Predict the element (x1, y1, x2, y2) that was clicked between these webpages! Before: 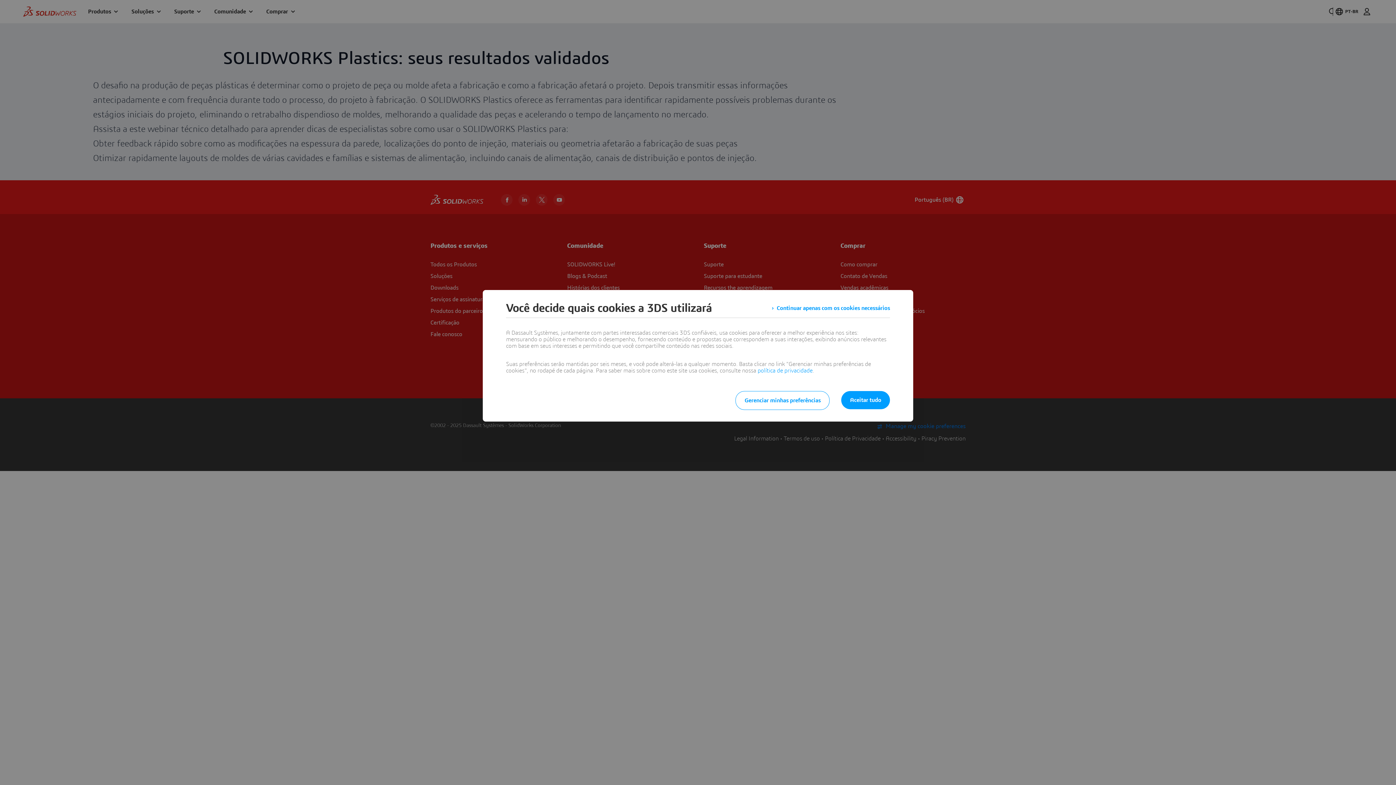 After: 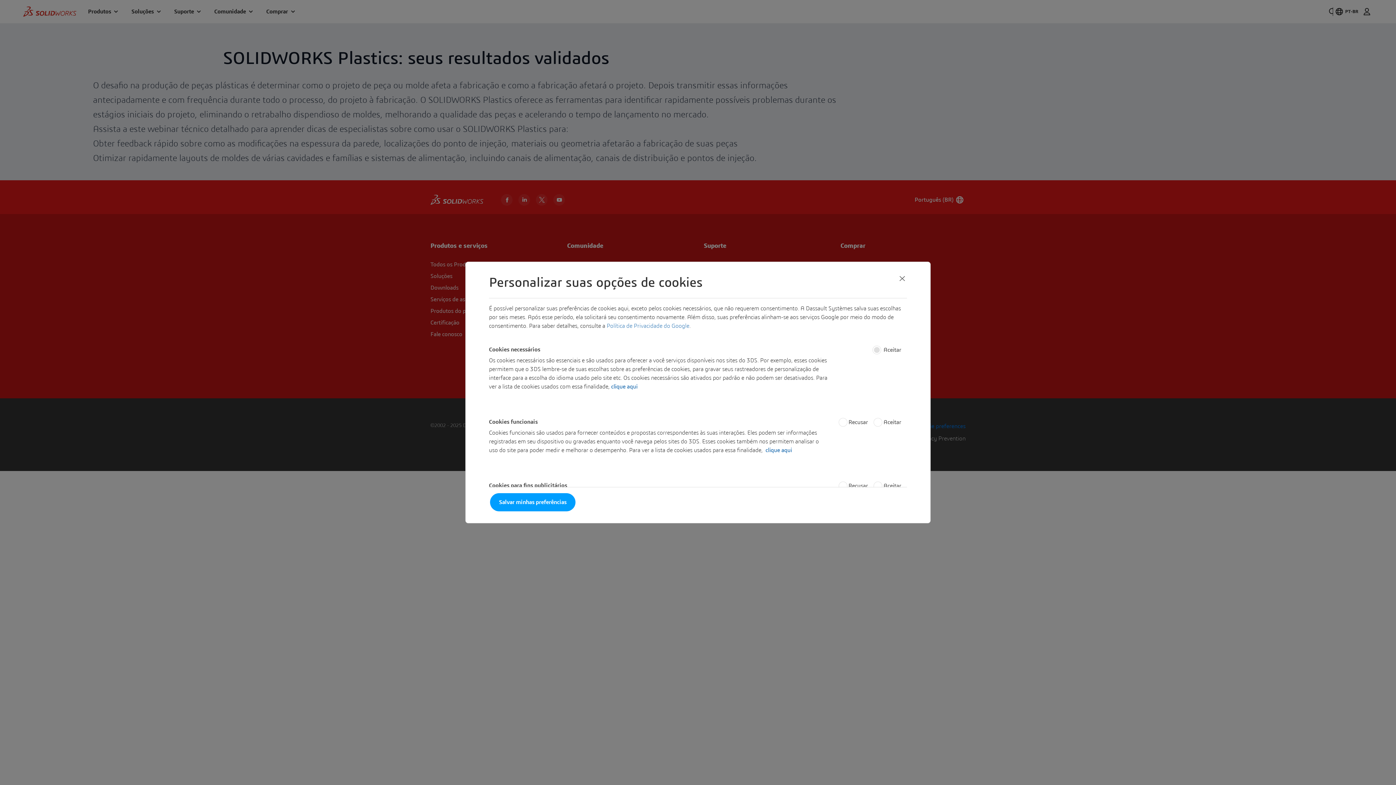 Action: label: Gerenciar minhas preferências bbox: (735, 391, 829, 410)